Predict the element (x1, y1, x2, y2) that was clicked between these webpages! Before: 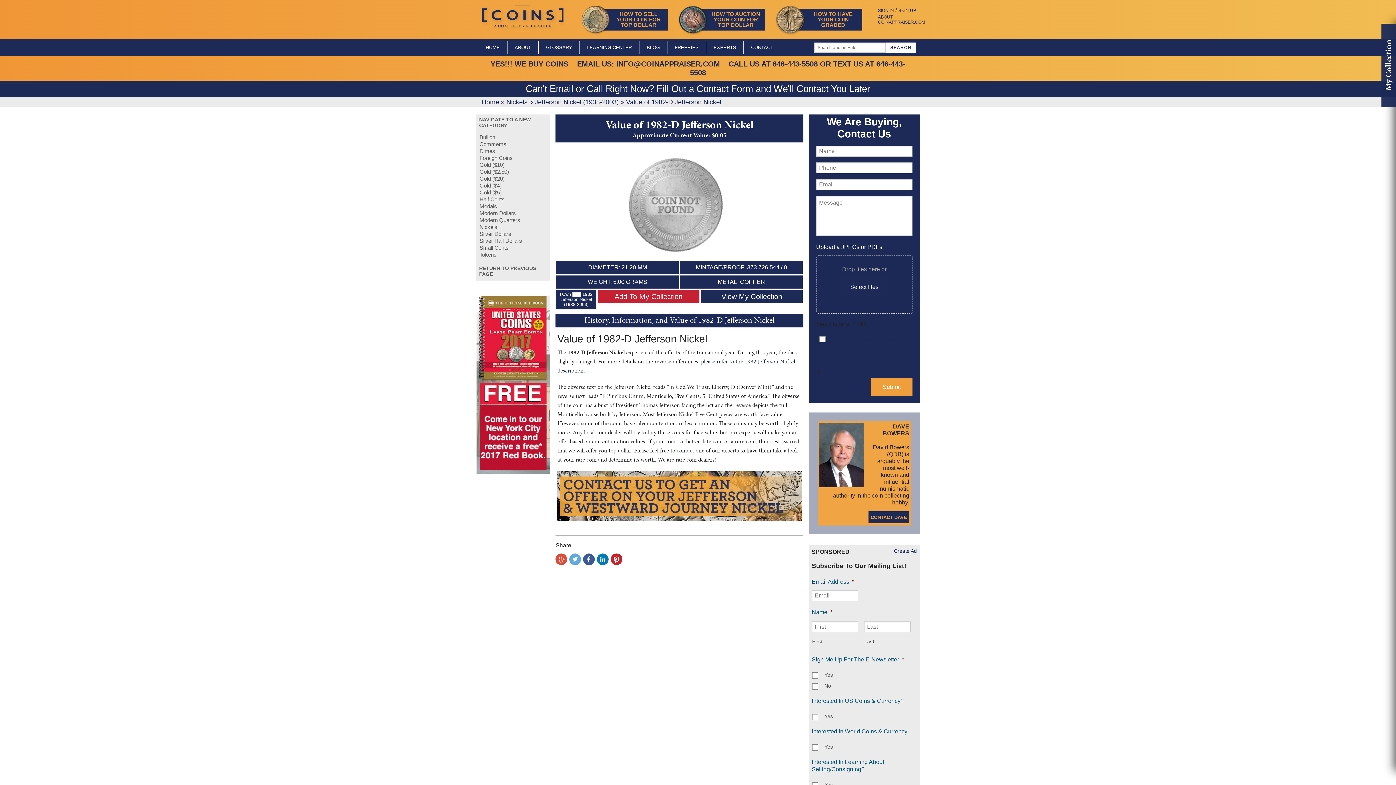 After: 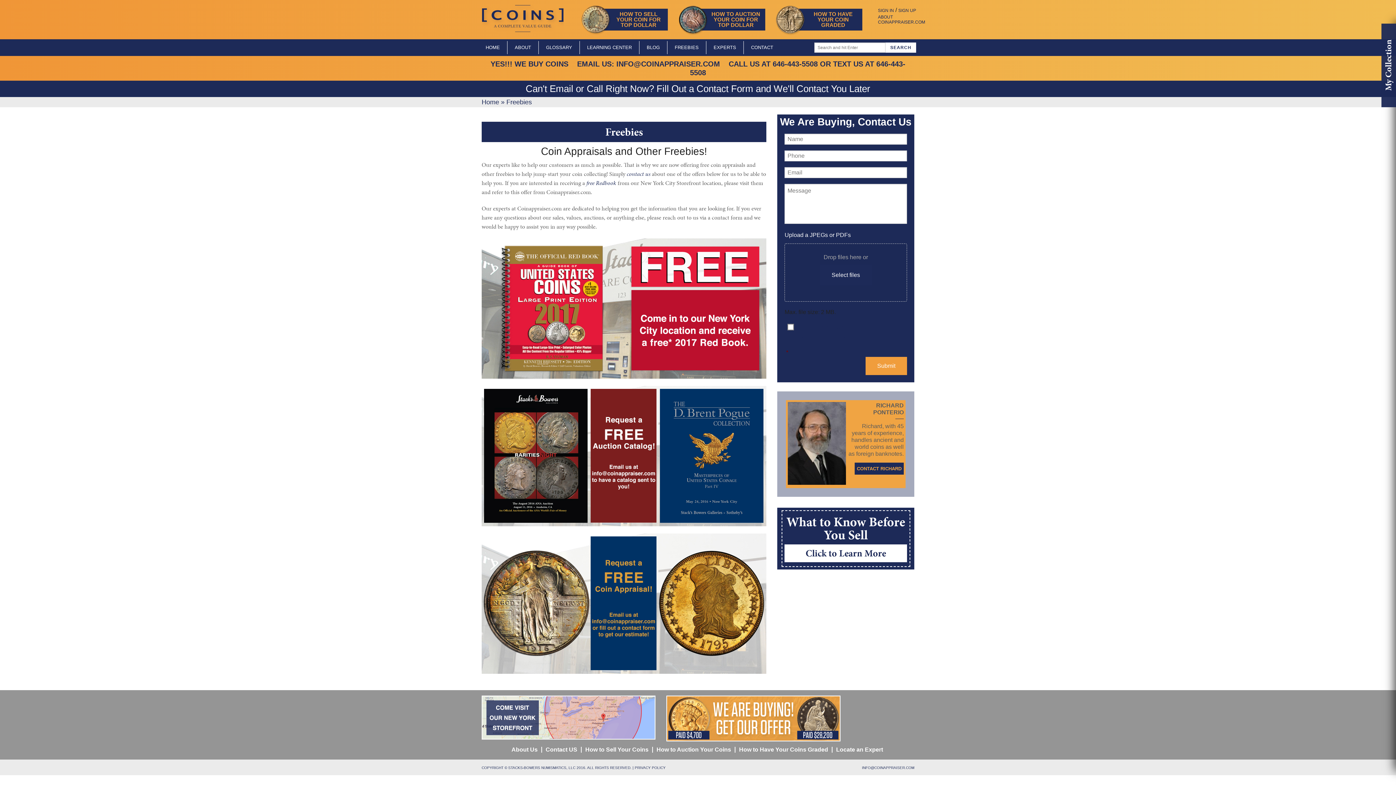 Action: label: FREEBIES bbox: (667, 41, 706, 54)